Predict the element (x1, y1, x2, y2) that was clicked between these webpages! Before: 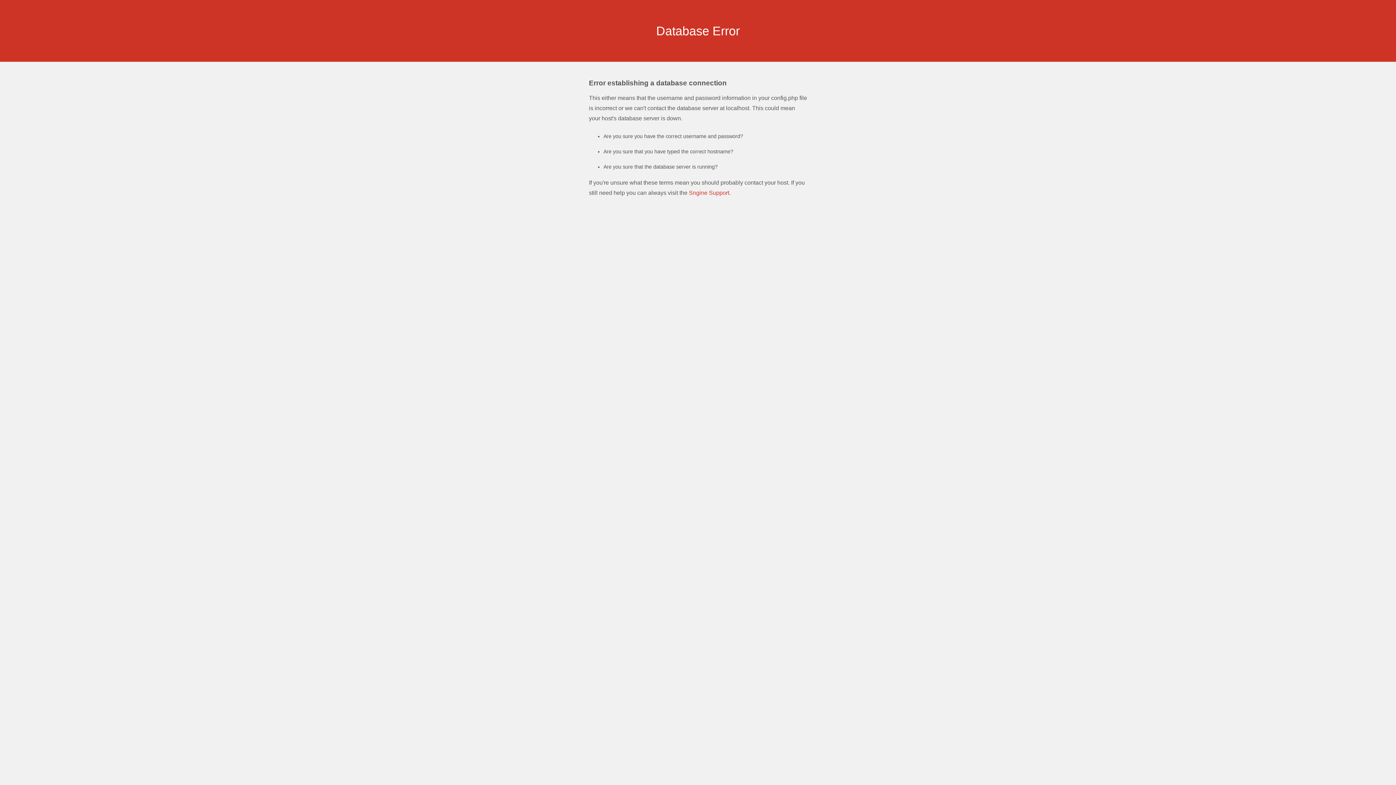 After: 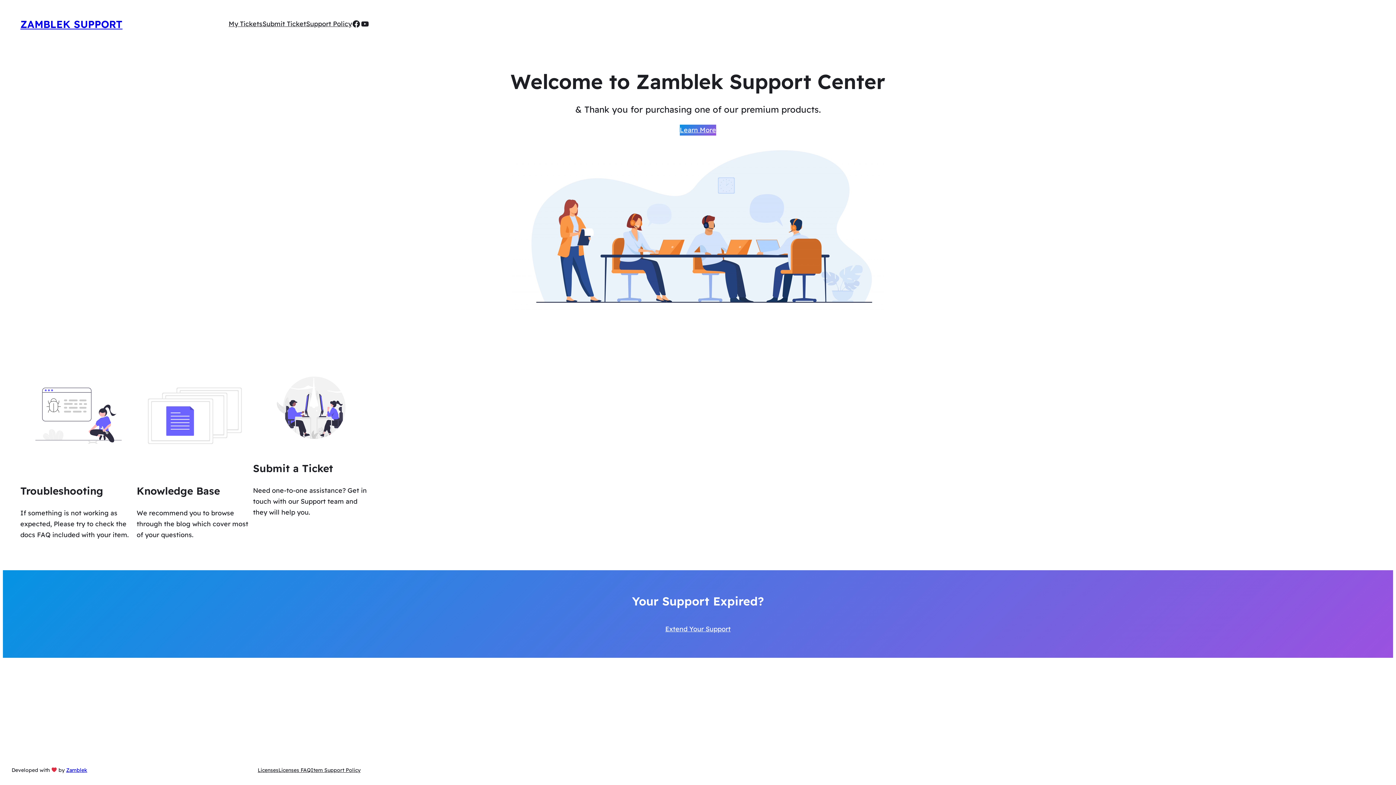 Action: label: Sngine Support. bbox: (689, 189, 730, 196)